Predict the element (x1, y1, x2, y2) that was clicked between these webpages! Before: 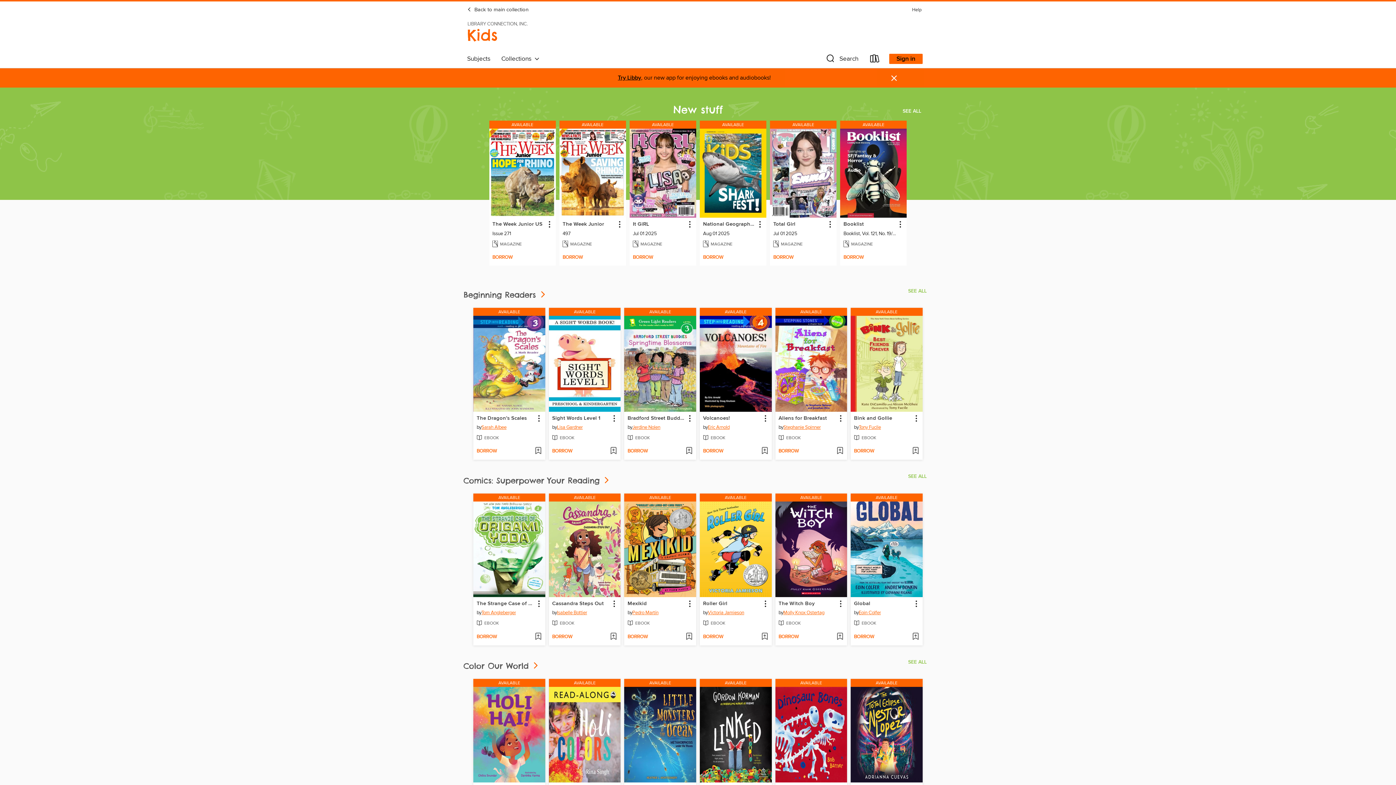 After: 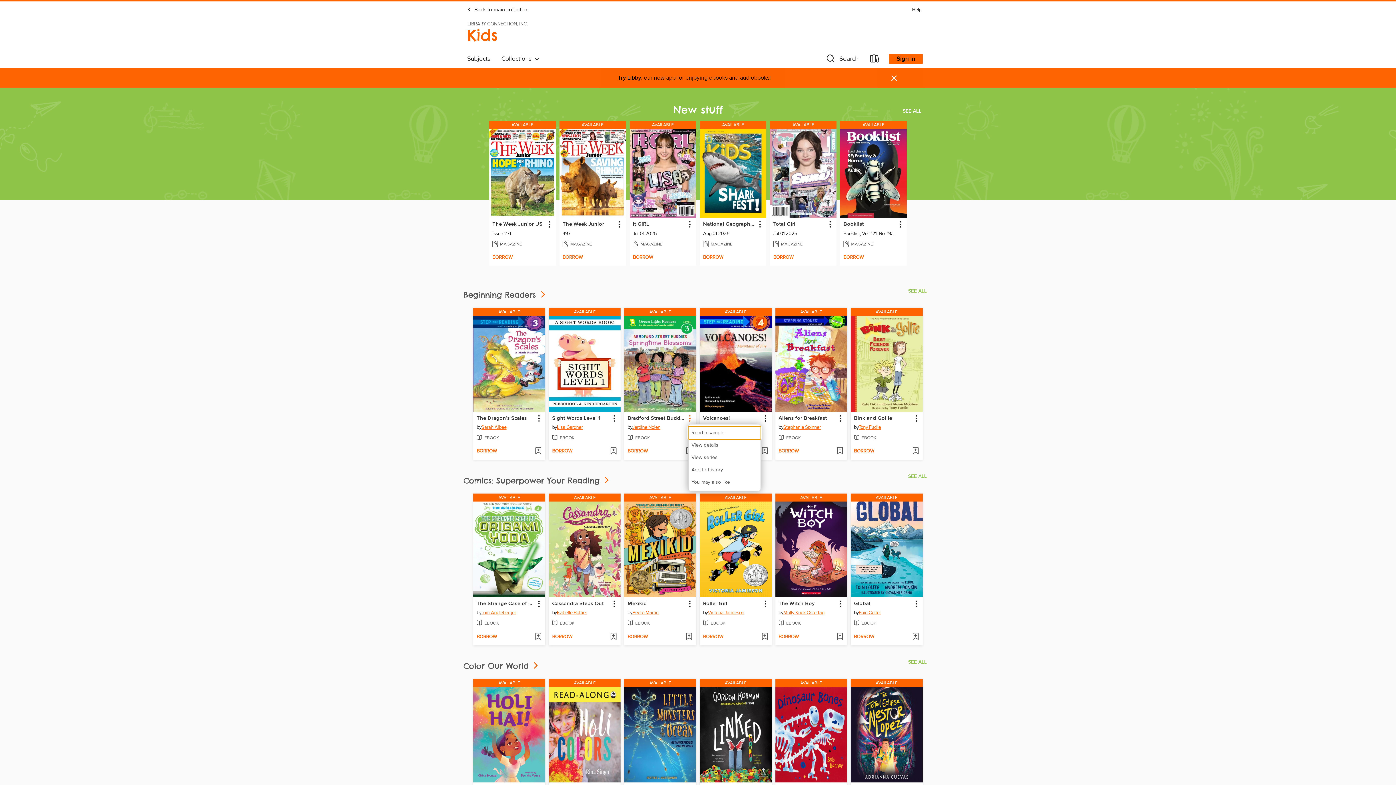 Action: label: Bradford Street Buddies information bbox: (684, 413, 694, 423)